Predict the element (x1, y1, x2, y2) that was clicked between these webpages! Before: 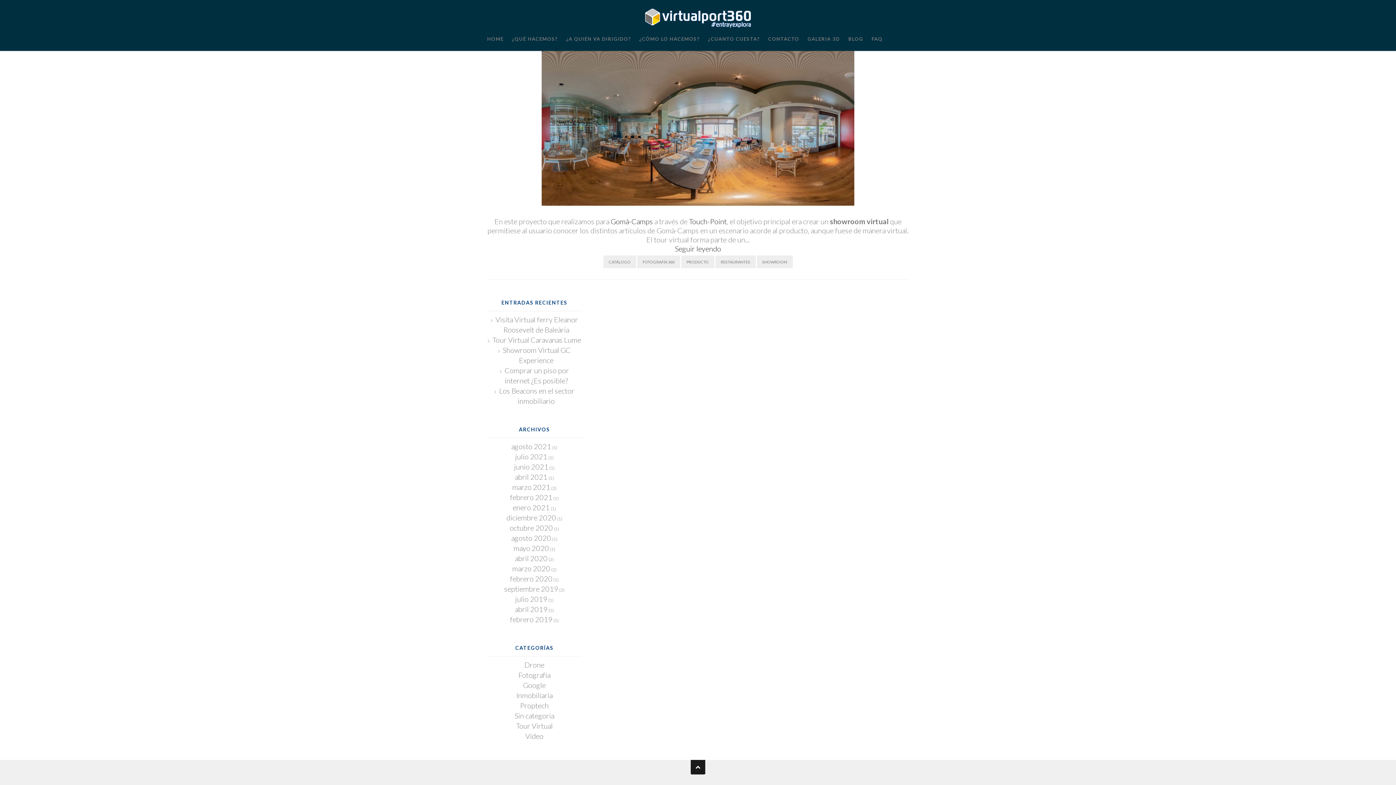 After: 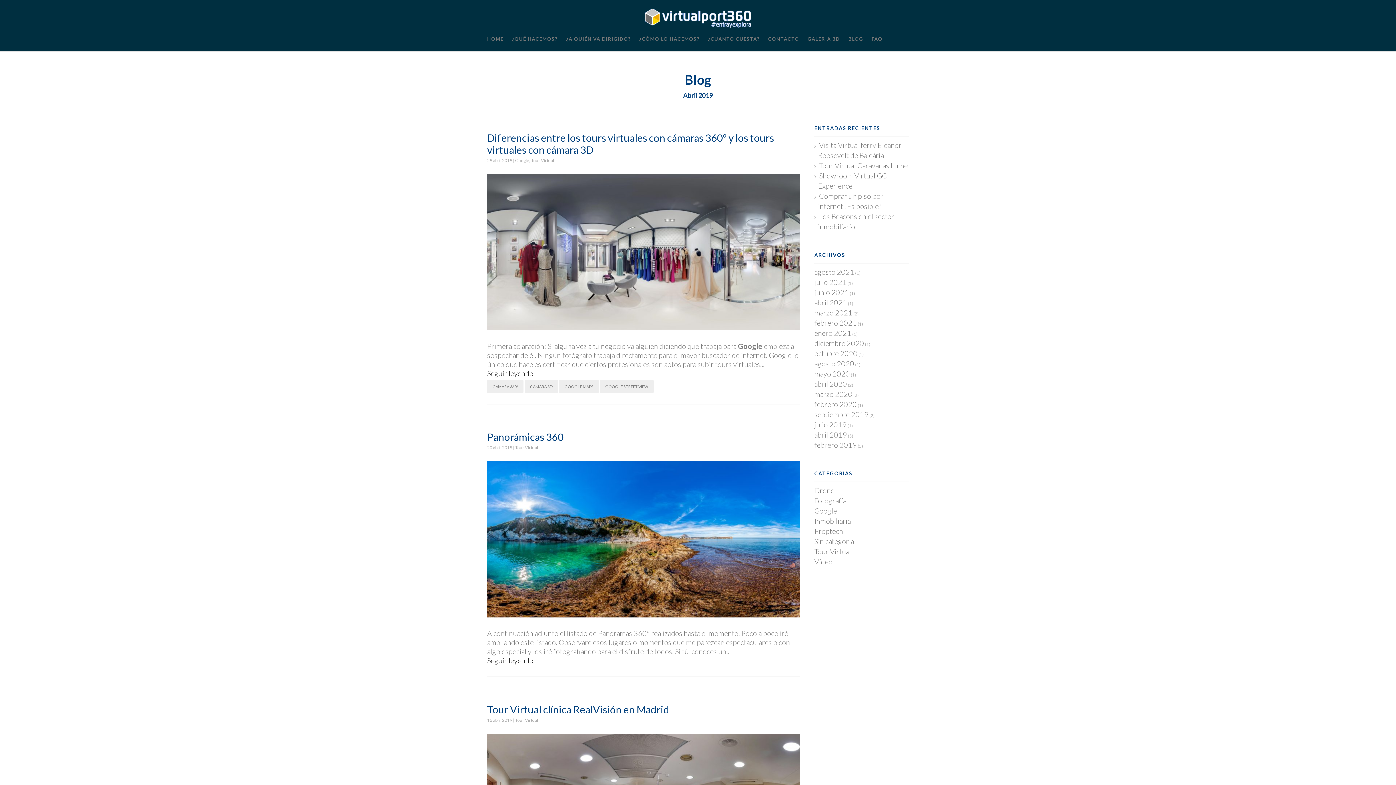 Action: label: abril 2019 bbox: (515, 605, 547, 613)